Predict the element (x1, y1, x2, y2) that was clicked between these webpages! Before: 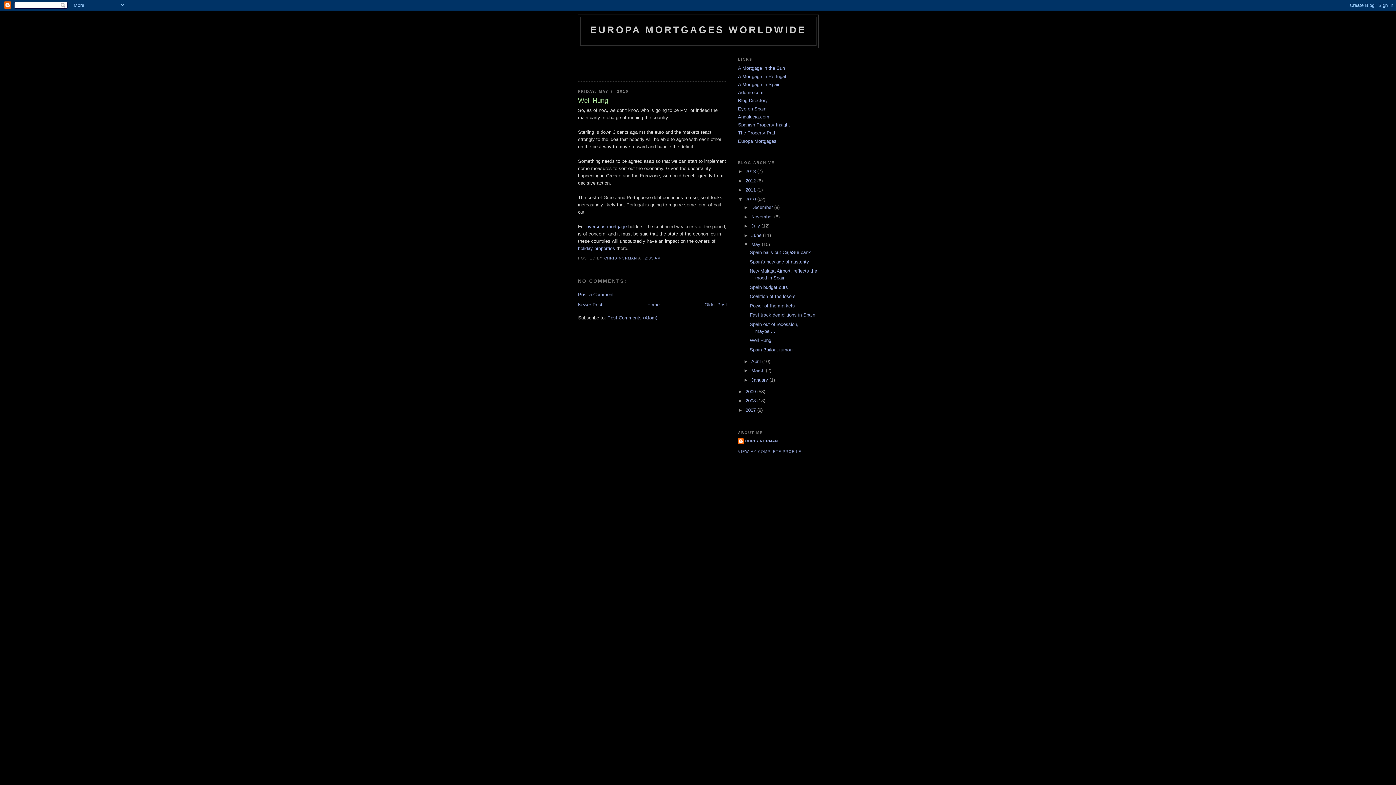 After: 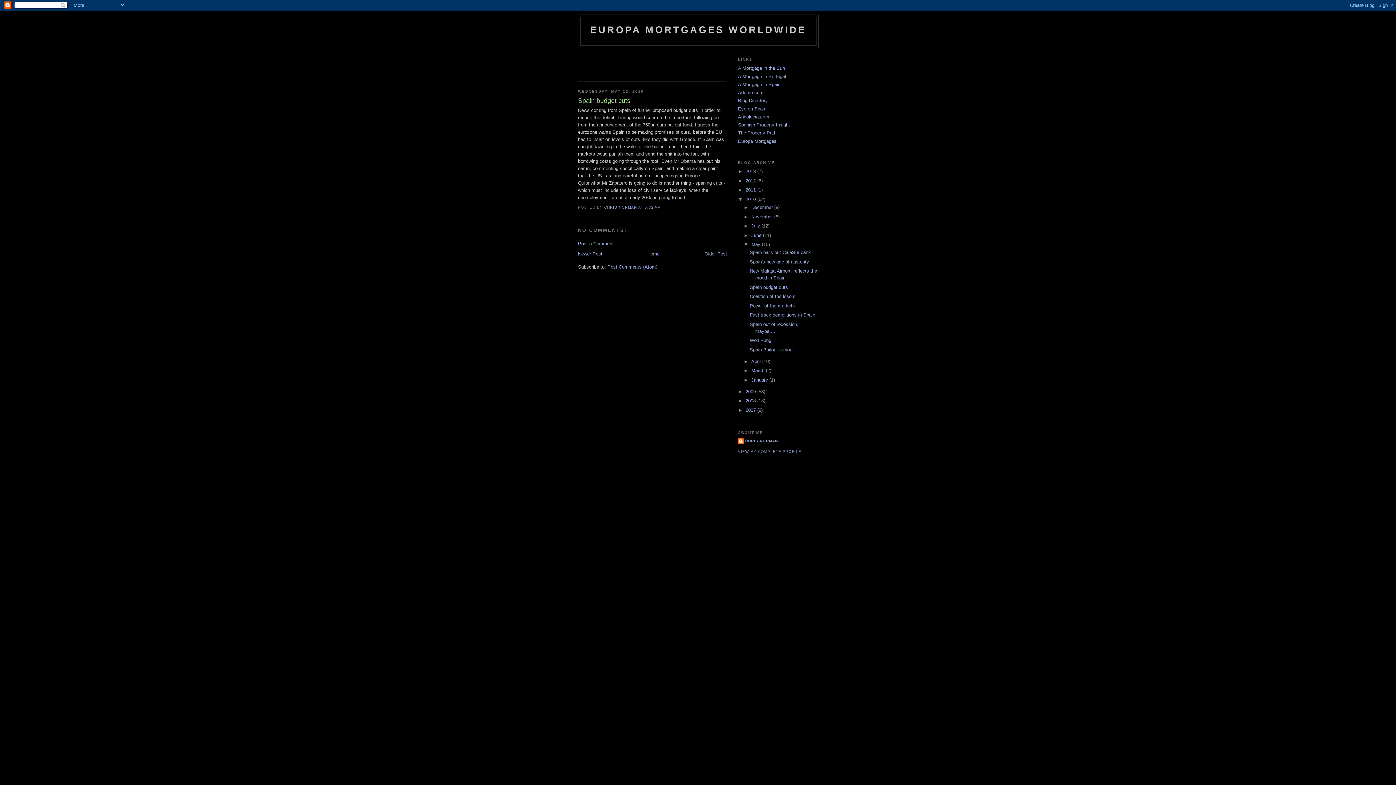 Action: label: Spain budget cuts bbox: (749, 284, 788, 290)